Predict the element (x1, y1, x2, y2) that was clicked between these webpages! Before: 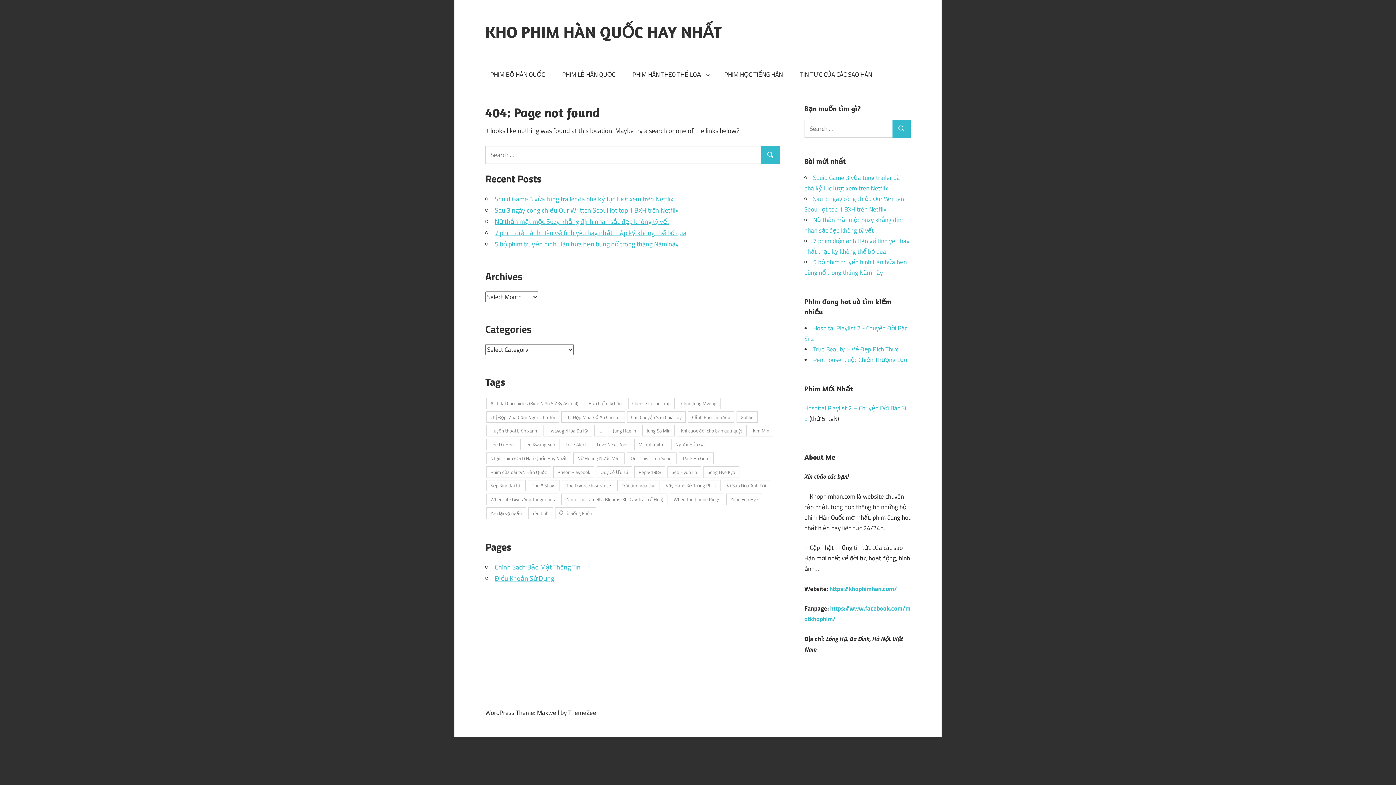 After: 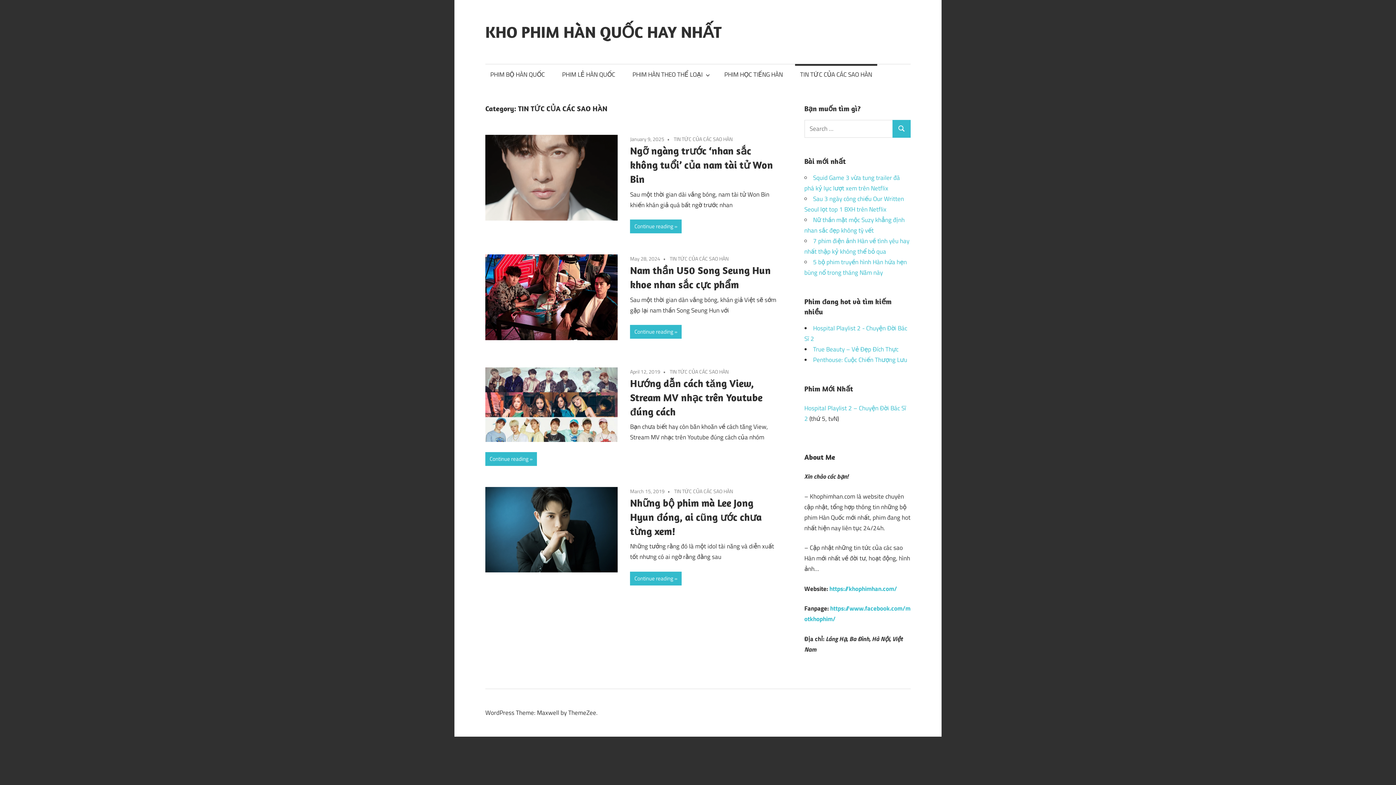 Action: label: TIN TỨC CỦA CÁC SAO HÀN bbox: (795, 64, 877, 85)